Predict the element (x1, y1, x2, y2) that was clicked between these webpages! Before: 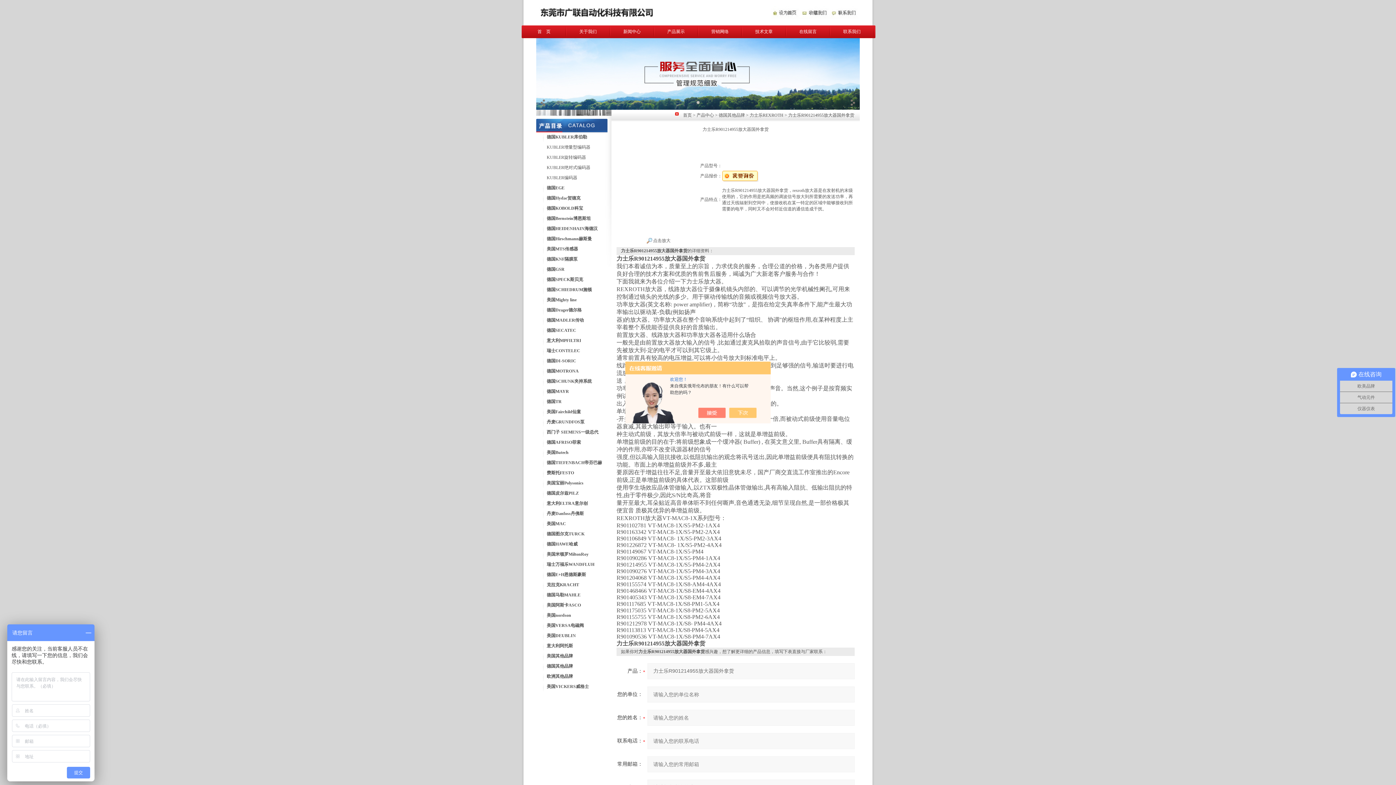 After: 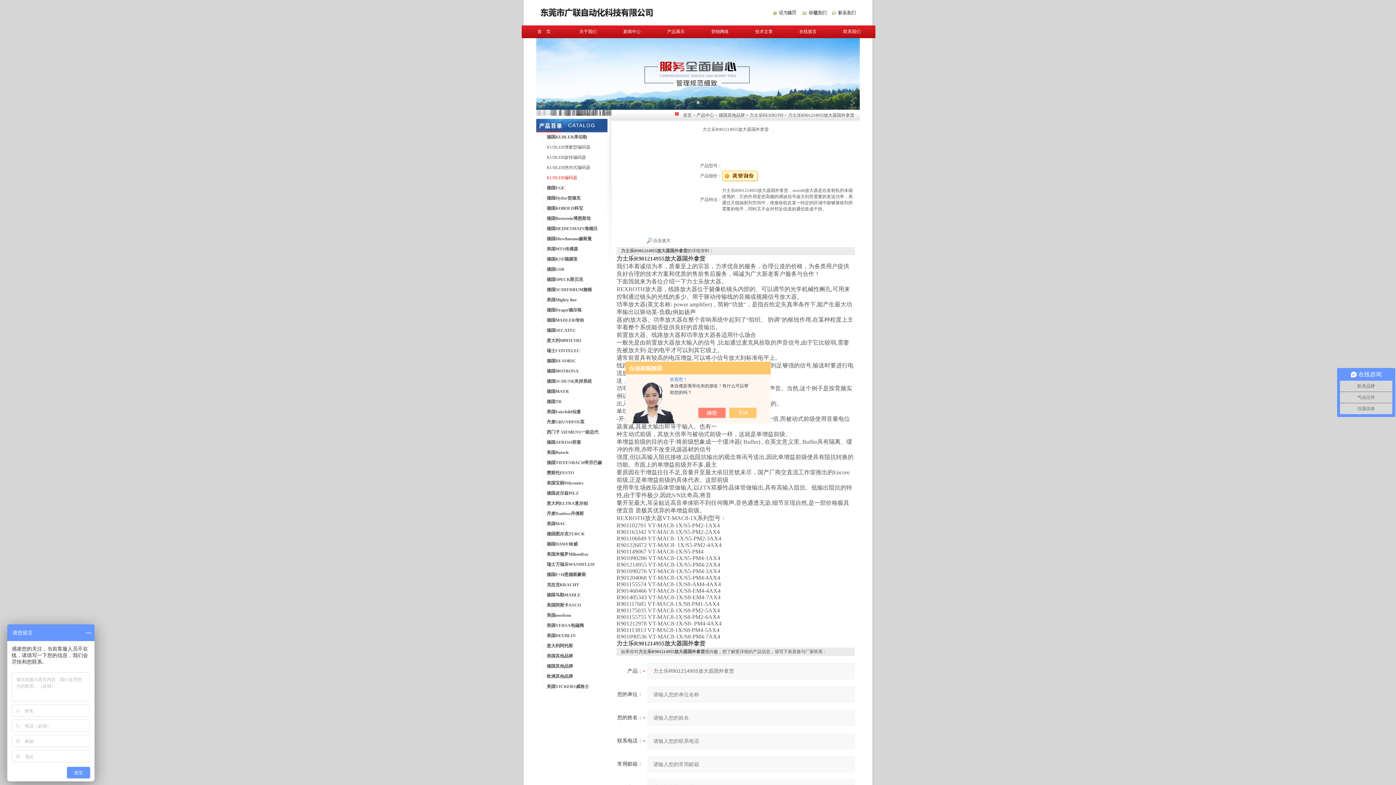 Action: bbox: (546, 175, 577, 180) label: KUBLER编码器